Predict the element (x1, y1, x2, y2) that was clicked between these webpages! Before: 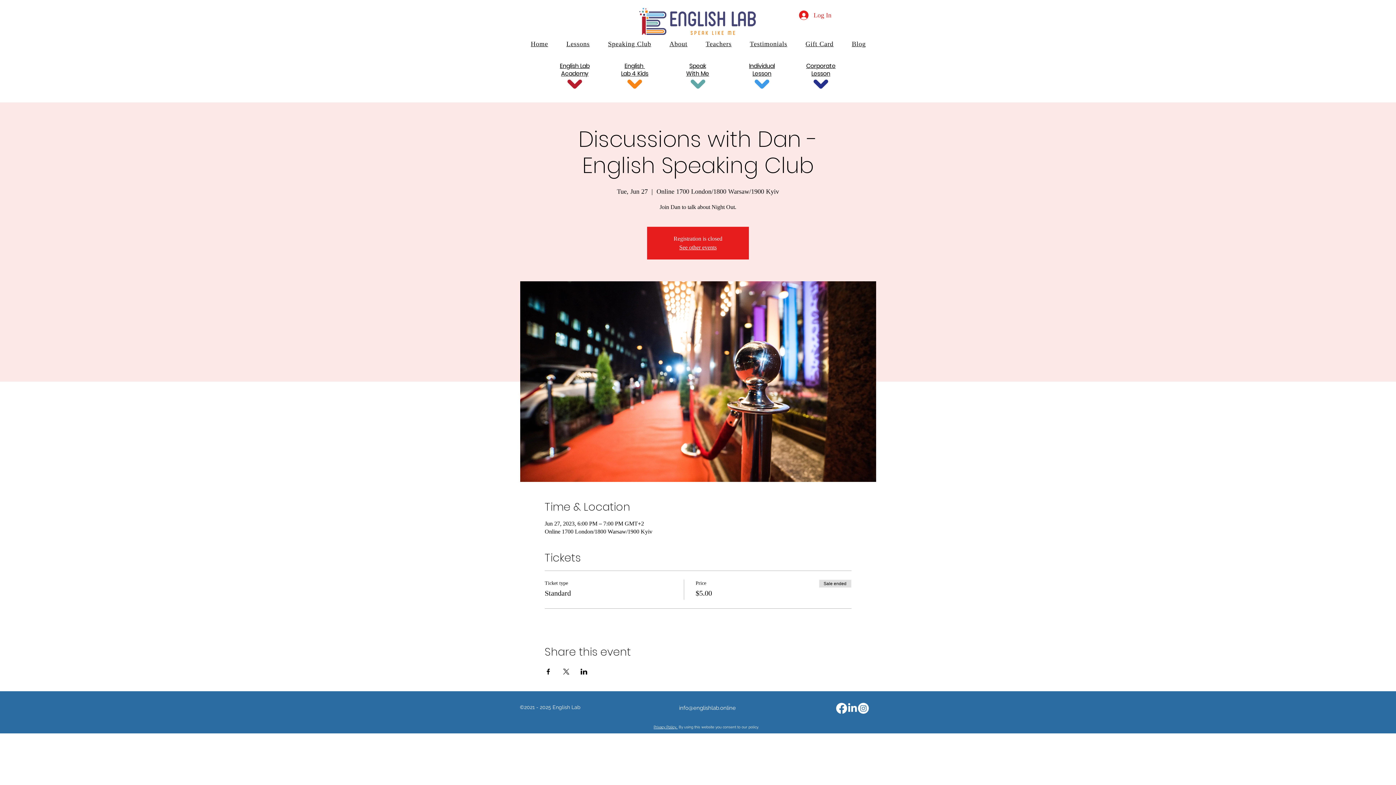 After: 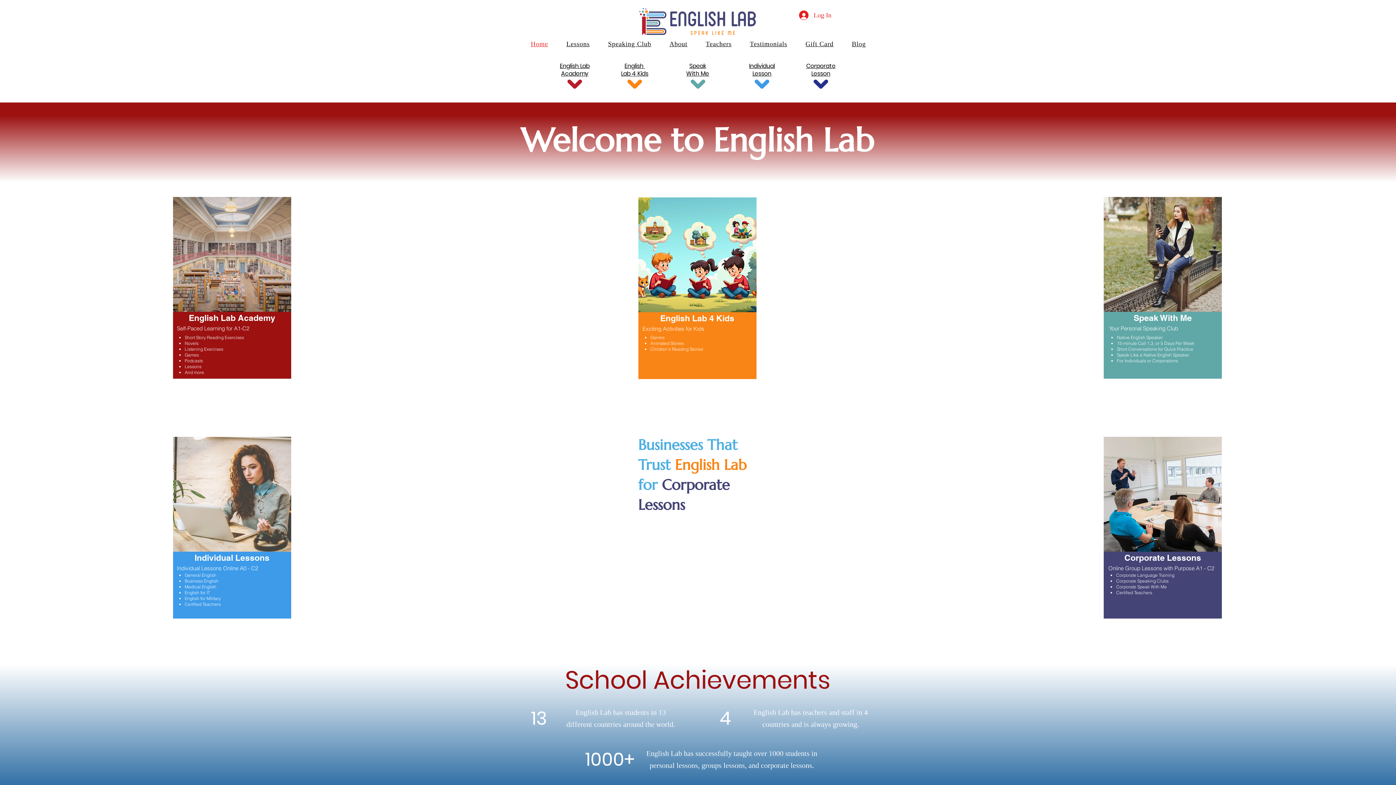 Action: bbox: (806, 61, 835, 77) label: Corporate
Lesson